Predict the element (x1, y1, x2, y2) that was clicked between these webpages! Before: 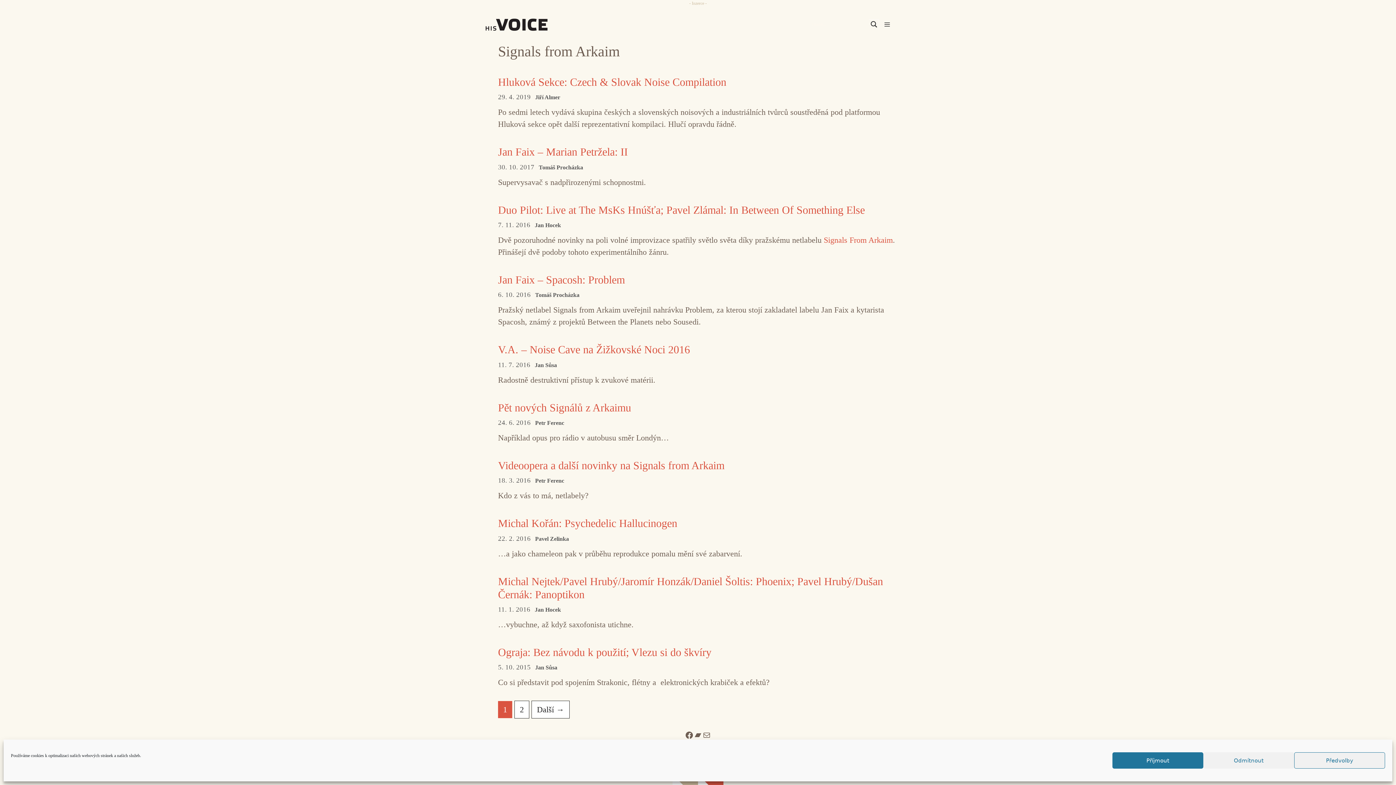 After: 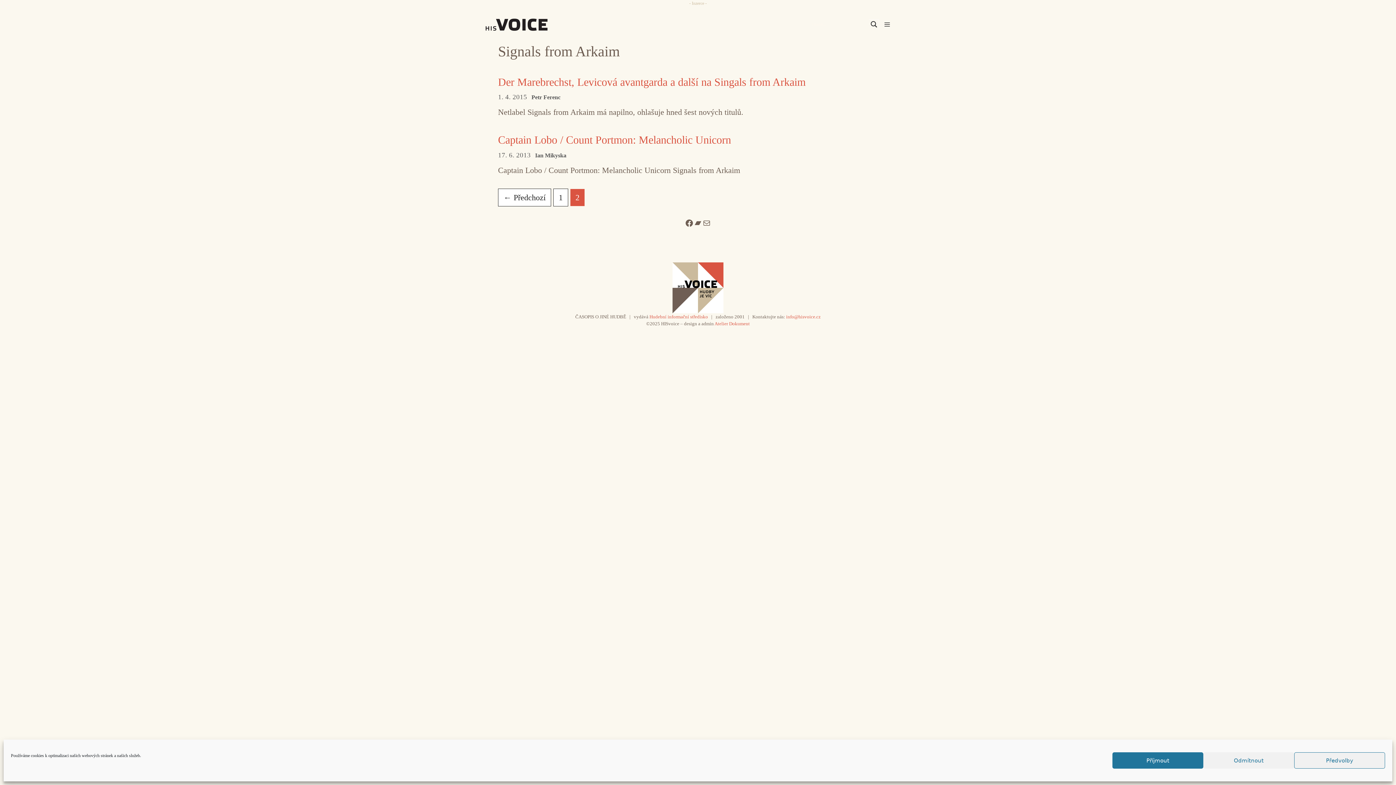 Action: label: Stránka
2 bbox: (514, 701, 529, 719)